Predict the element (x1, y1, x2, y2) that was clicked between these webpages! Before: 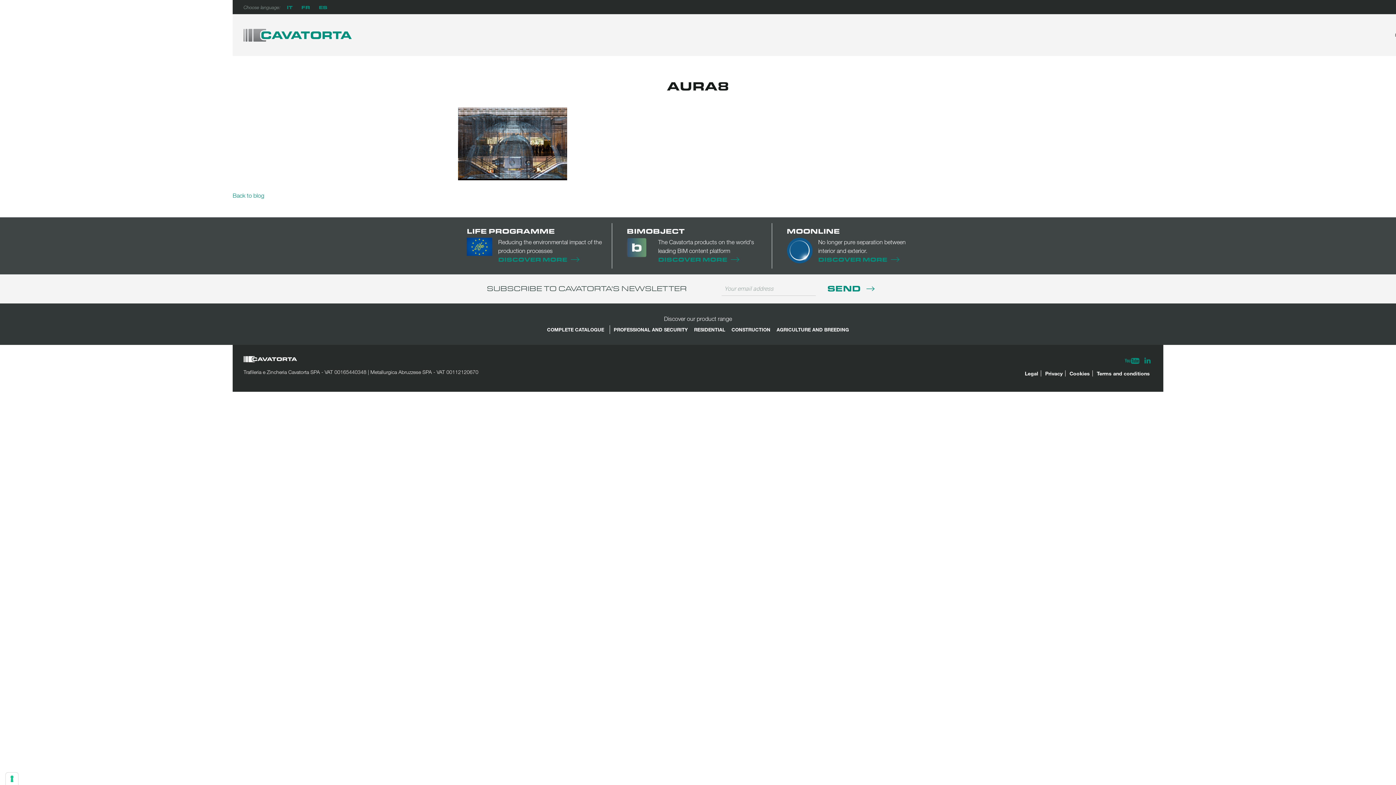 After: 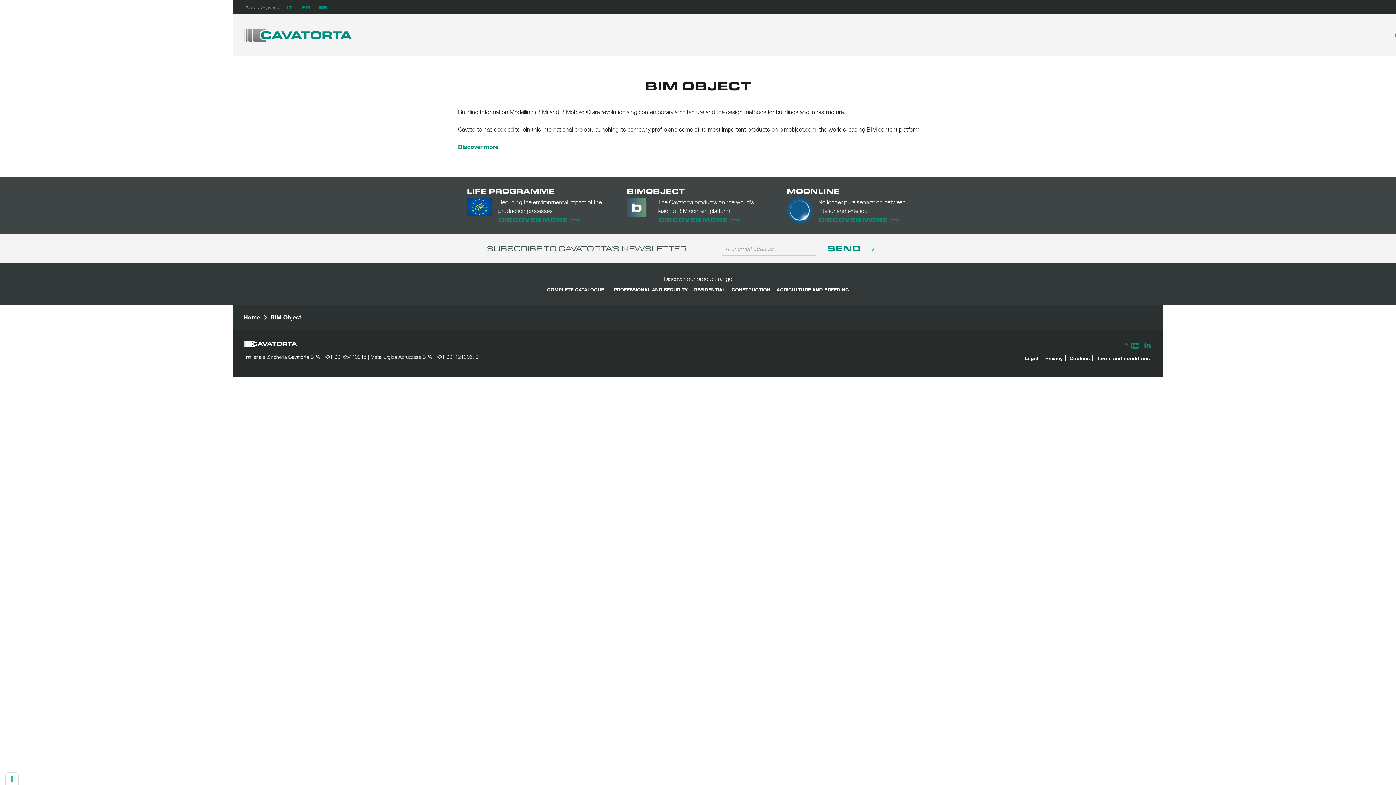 Action: label: DISCOVER MORE bbox: (658, 255, 739, 263)